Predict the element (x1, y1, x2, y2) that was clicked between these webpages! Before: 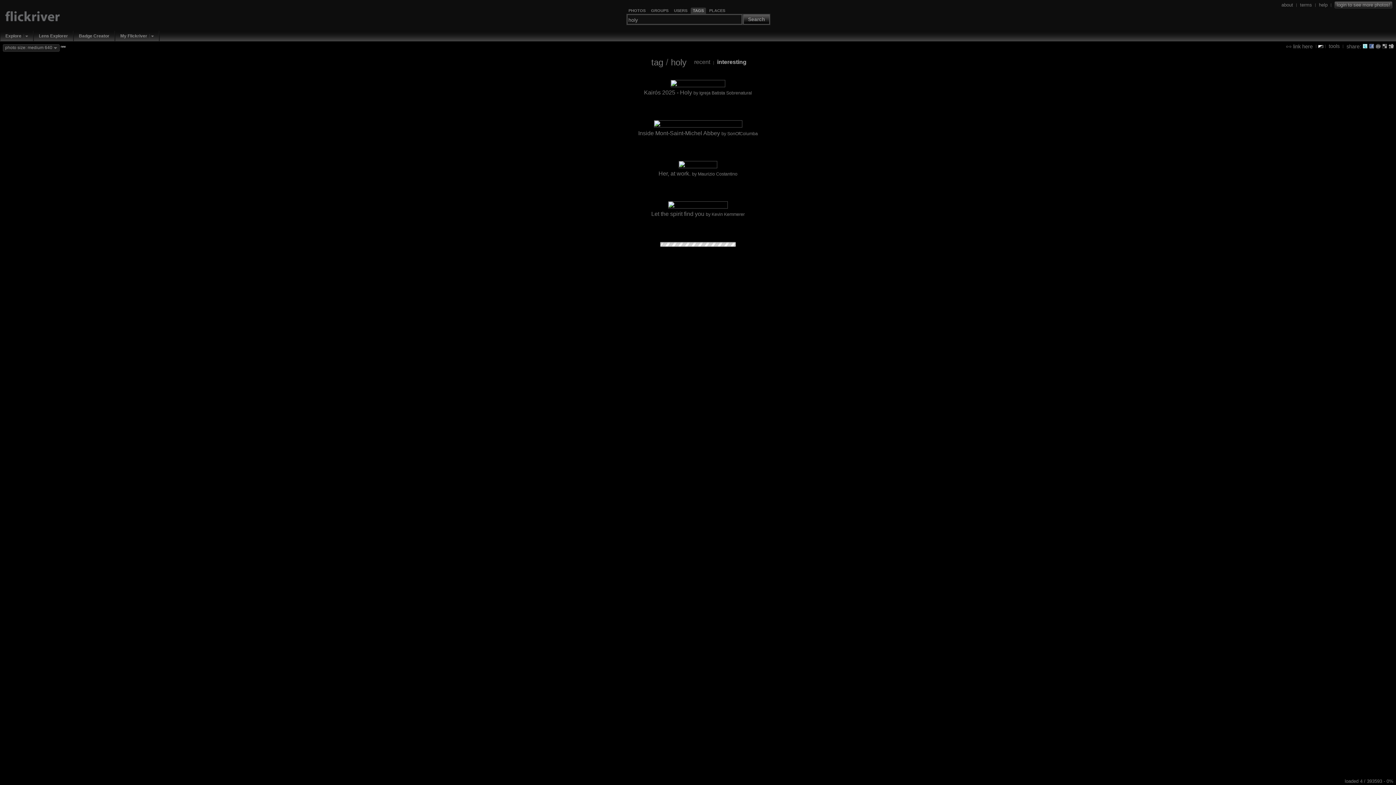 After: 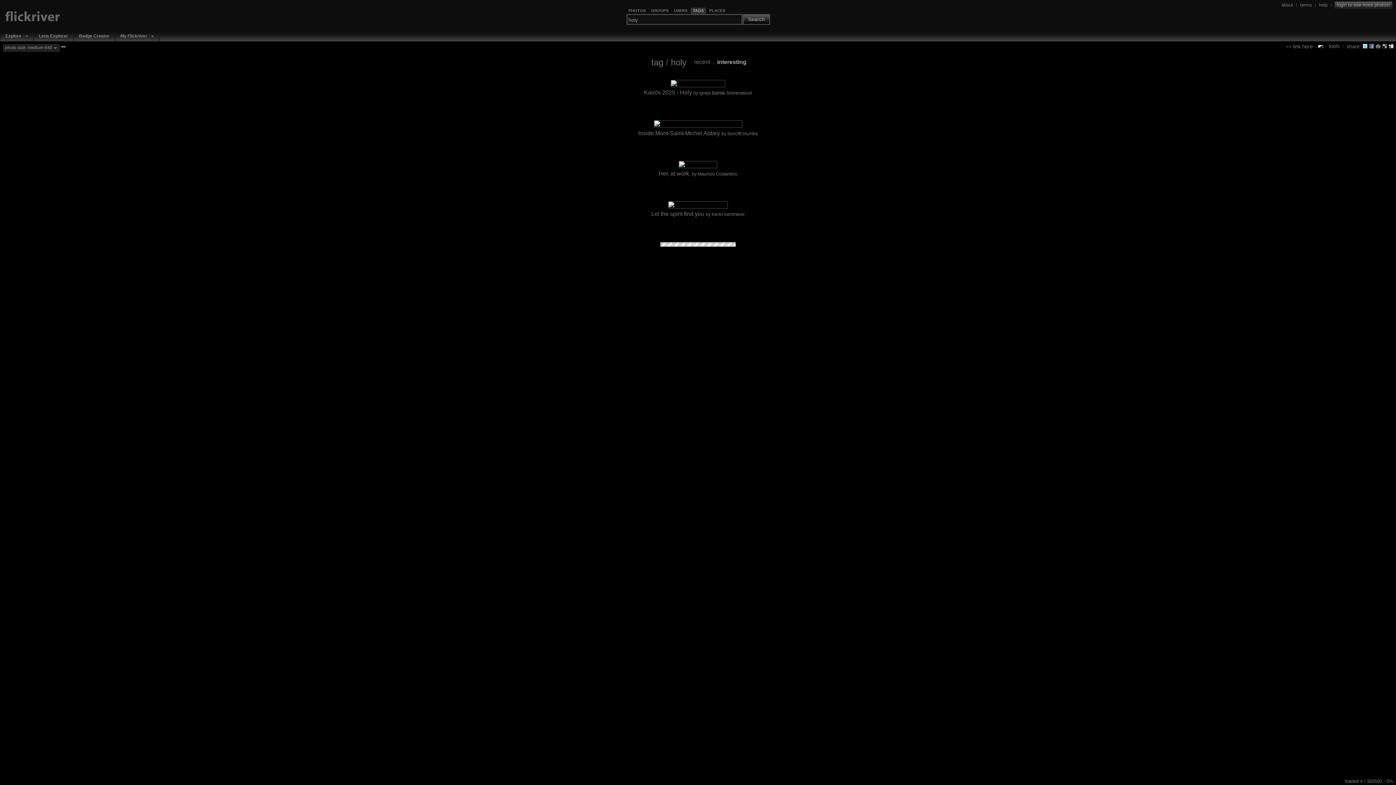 Action: bbox: (1389, 43, 1394, 48)